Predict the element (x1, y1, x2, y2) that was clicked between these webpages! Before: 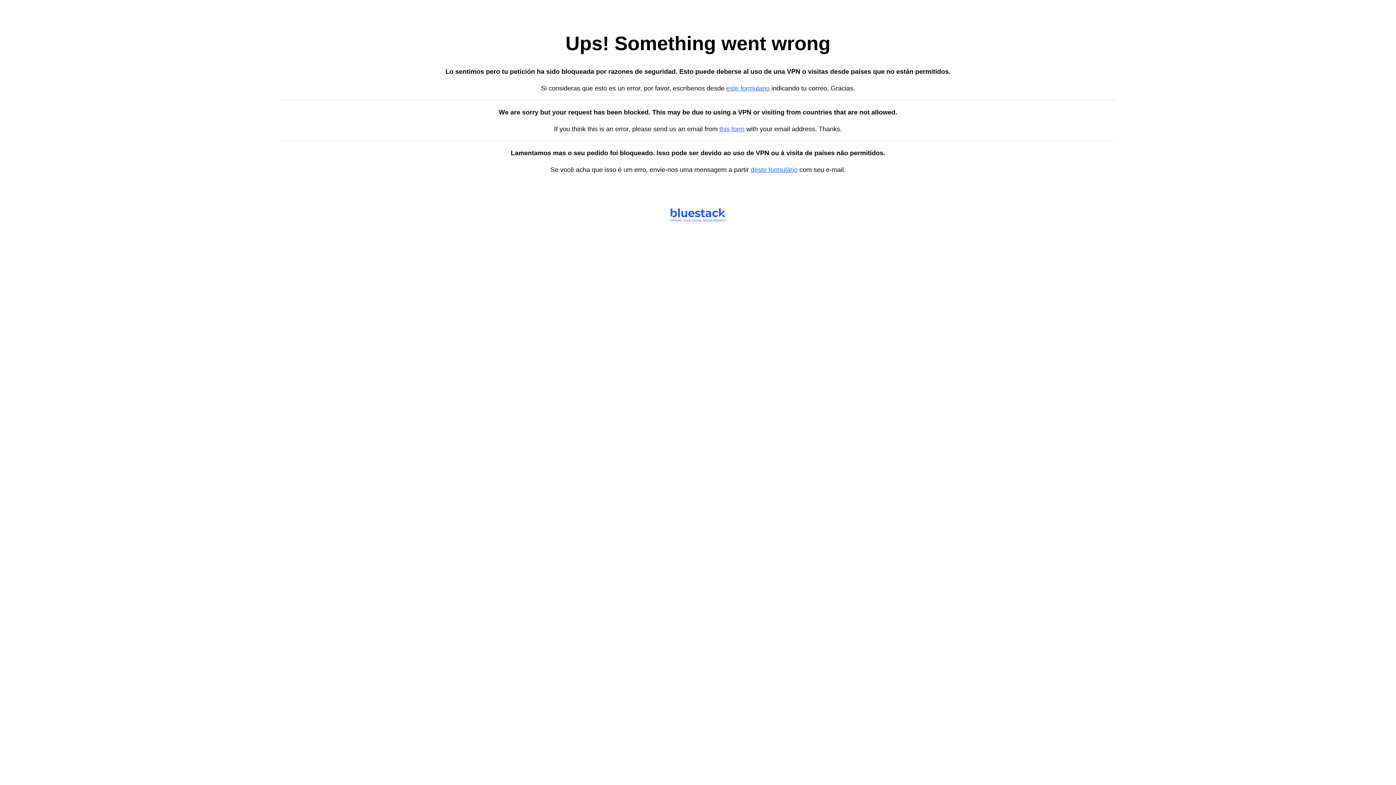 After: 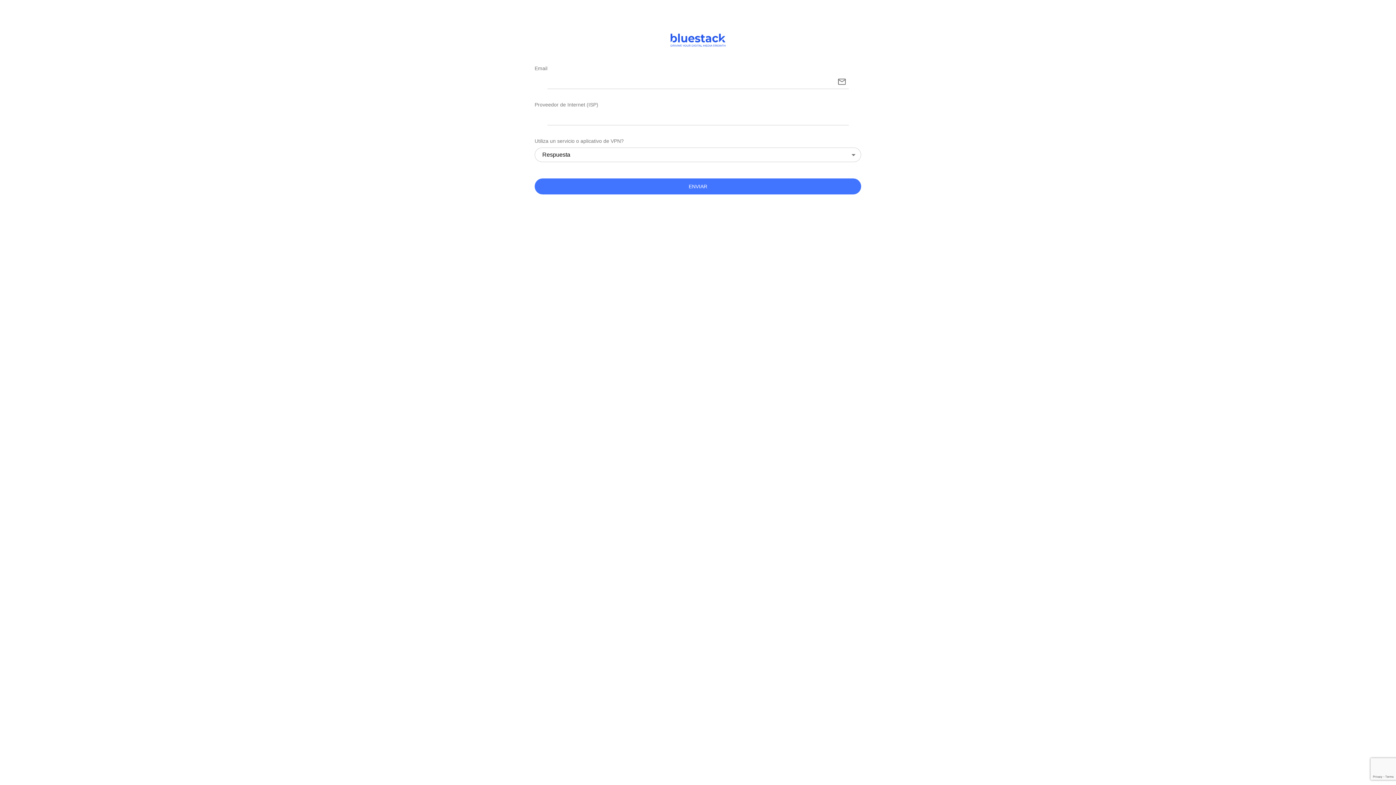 Action: bbox: (726, 84, 769, 92) label: este formulario